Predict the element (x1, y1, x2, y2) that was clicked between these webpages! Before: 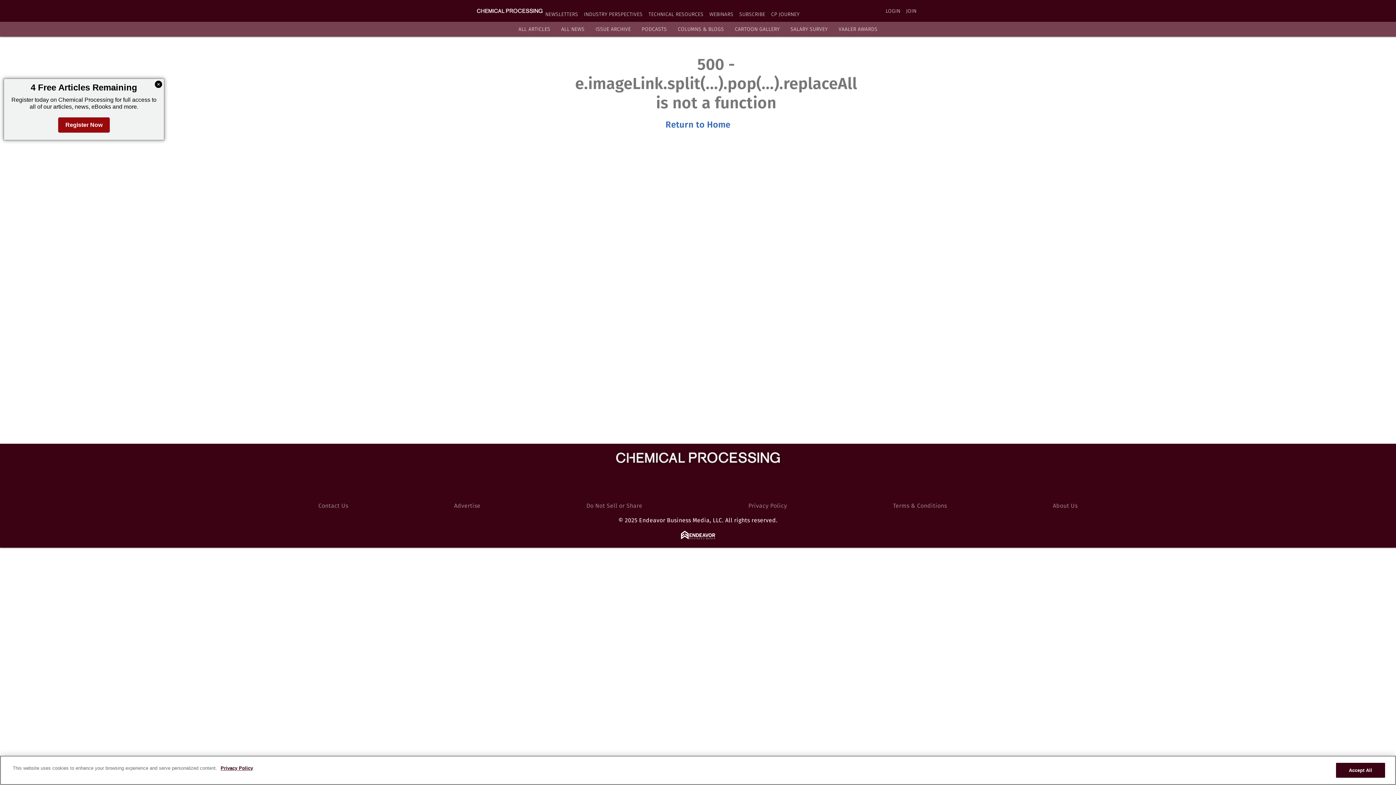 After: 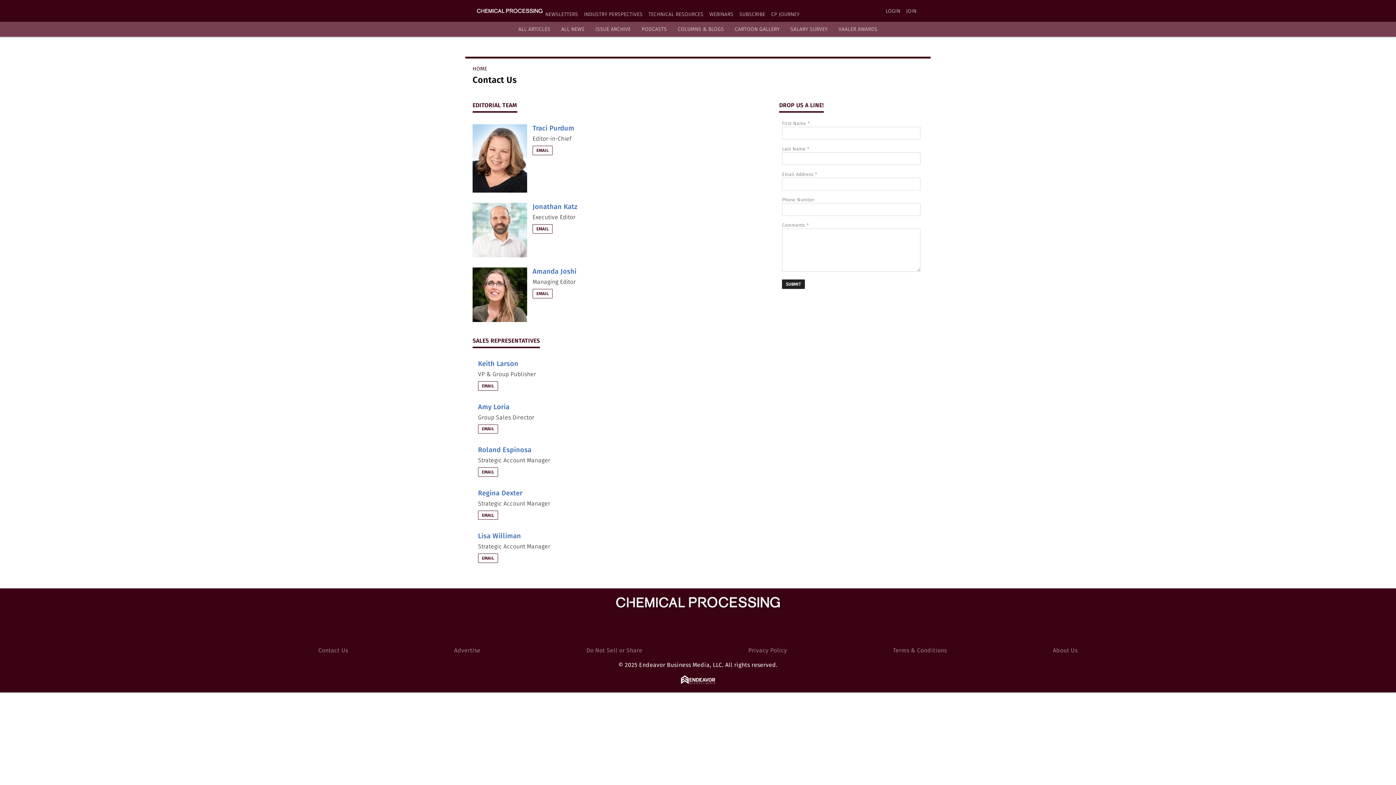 Action: label: Contact Us bbox: (318, 502, 348, 509)